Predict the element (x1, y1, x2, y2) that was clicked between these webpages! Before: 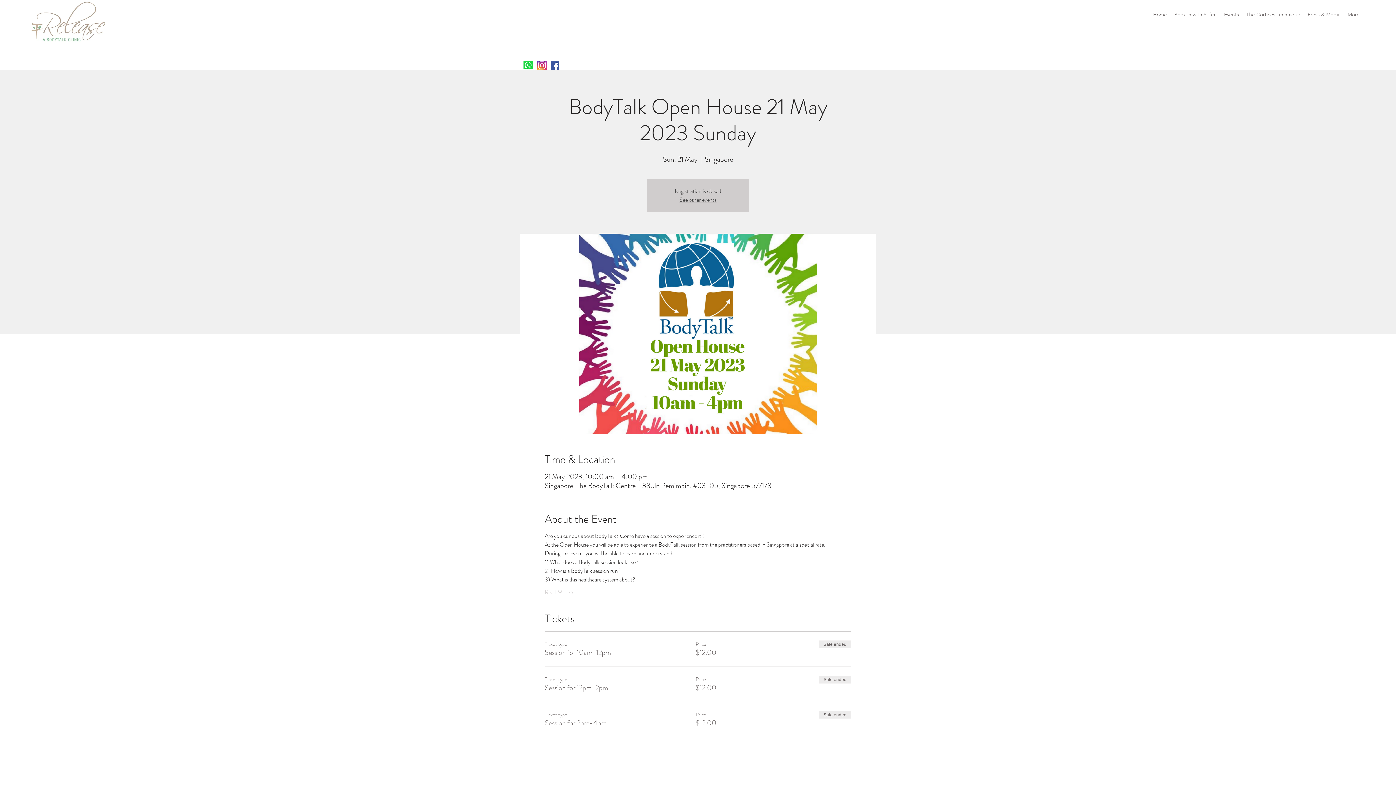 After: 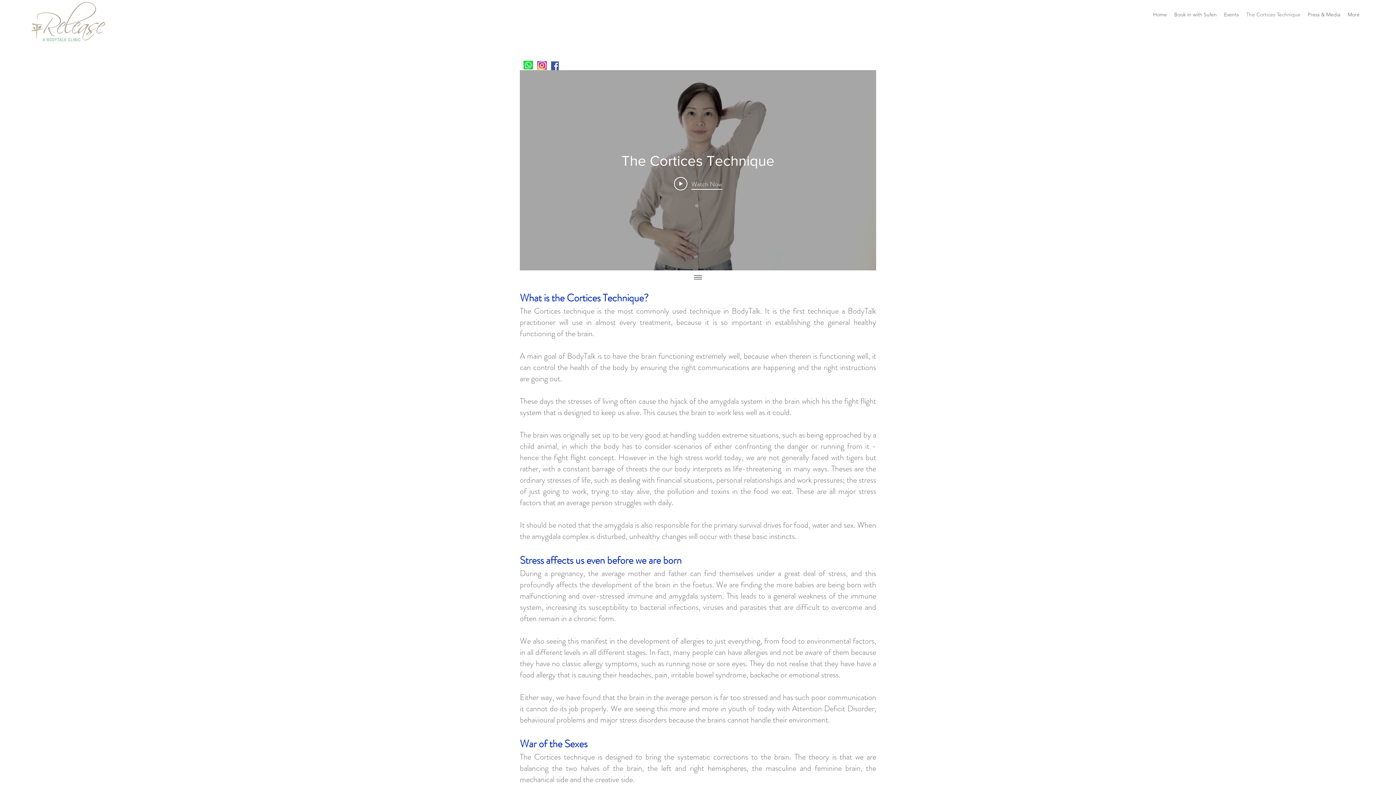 Action: bbox: (1242, 9, 1304, 20) label: The Cortices Technique